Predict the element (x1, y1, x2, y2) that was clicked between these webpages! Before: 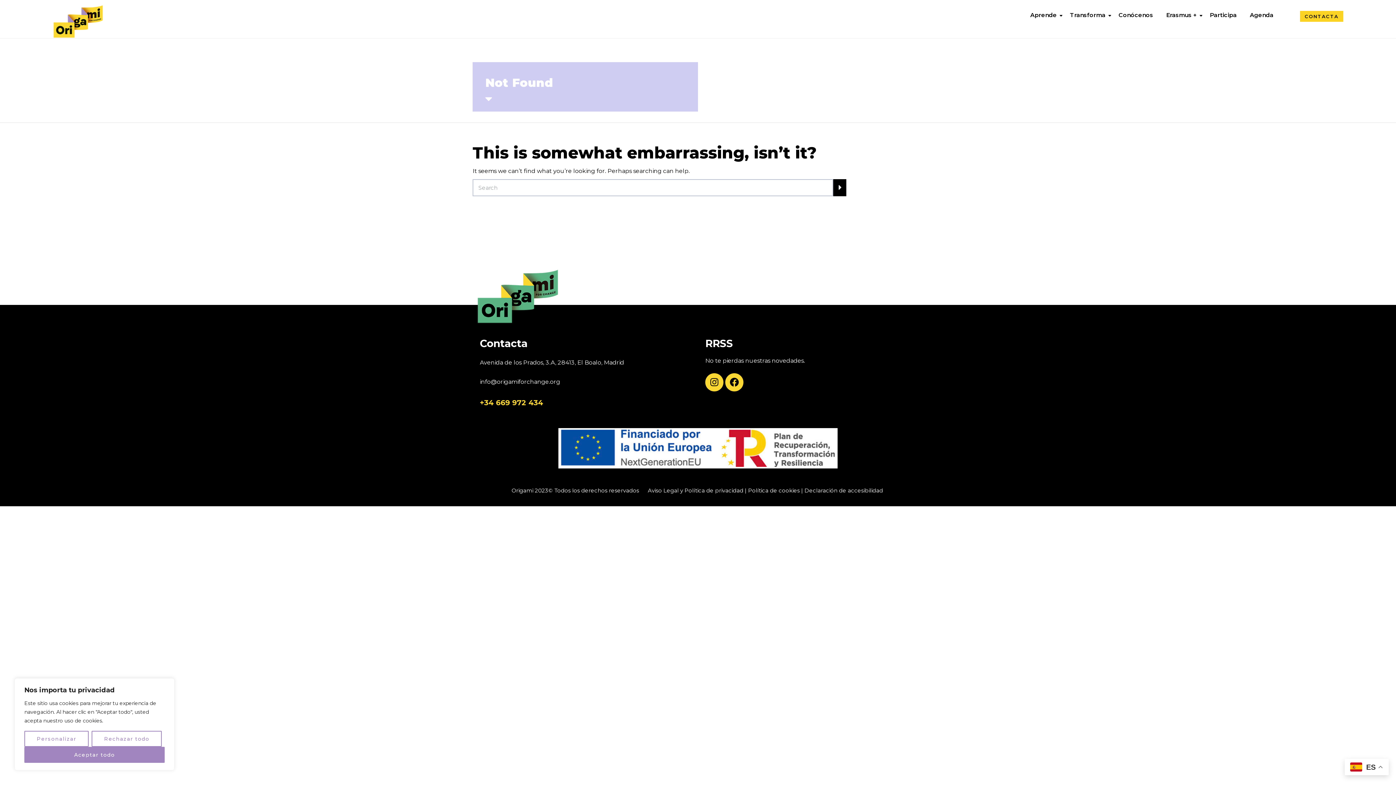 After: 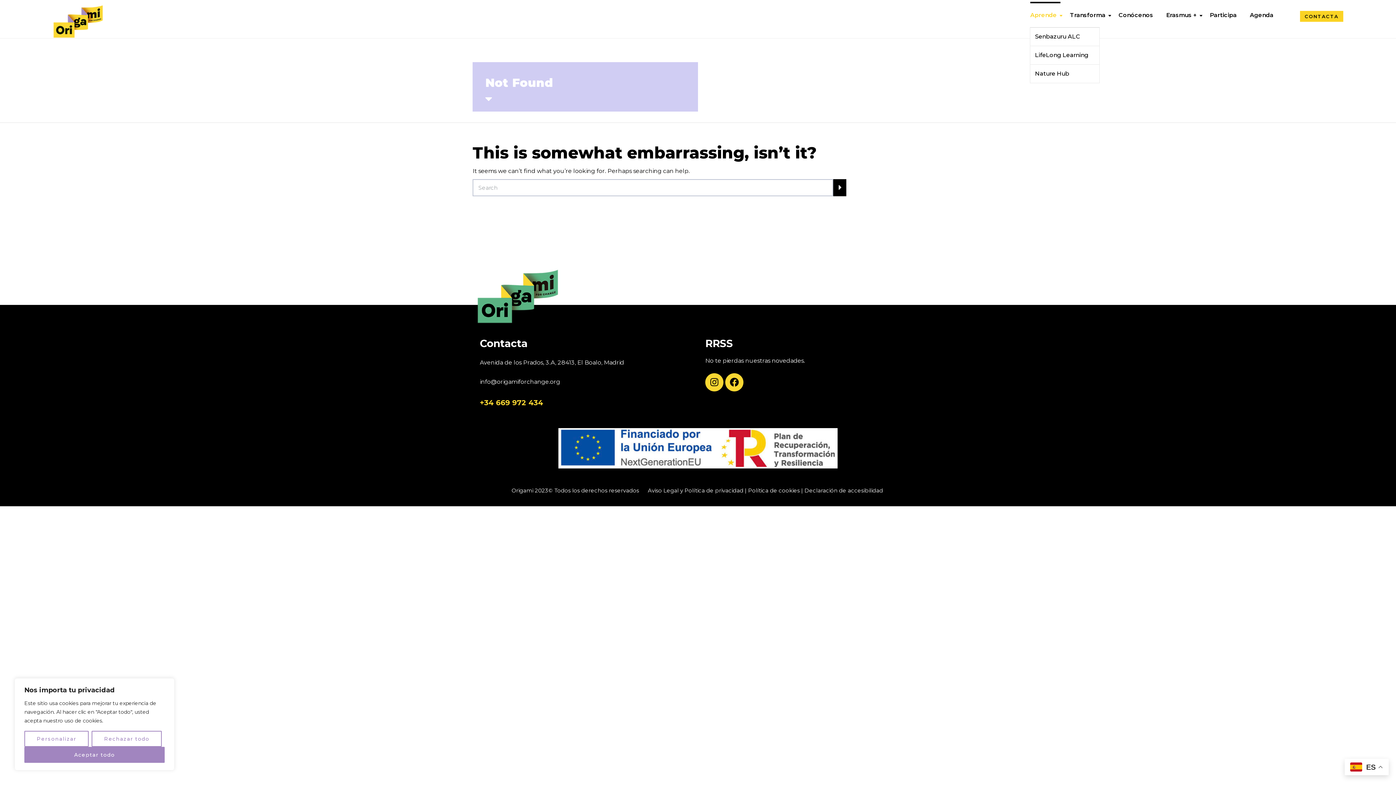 Action: bbox: (1030, 1, 1060, 27) label: Aprende